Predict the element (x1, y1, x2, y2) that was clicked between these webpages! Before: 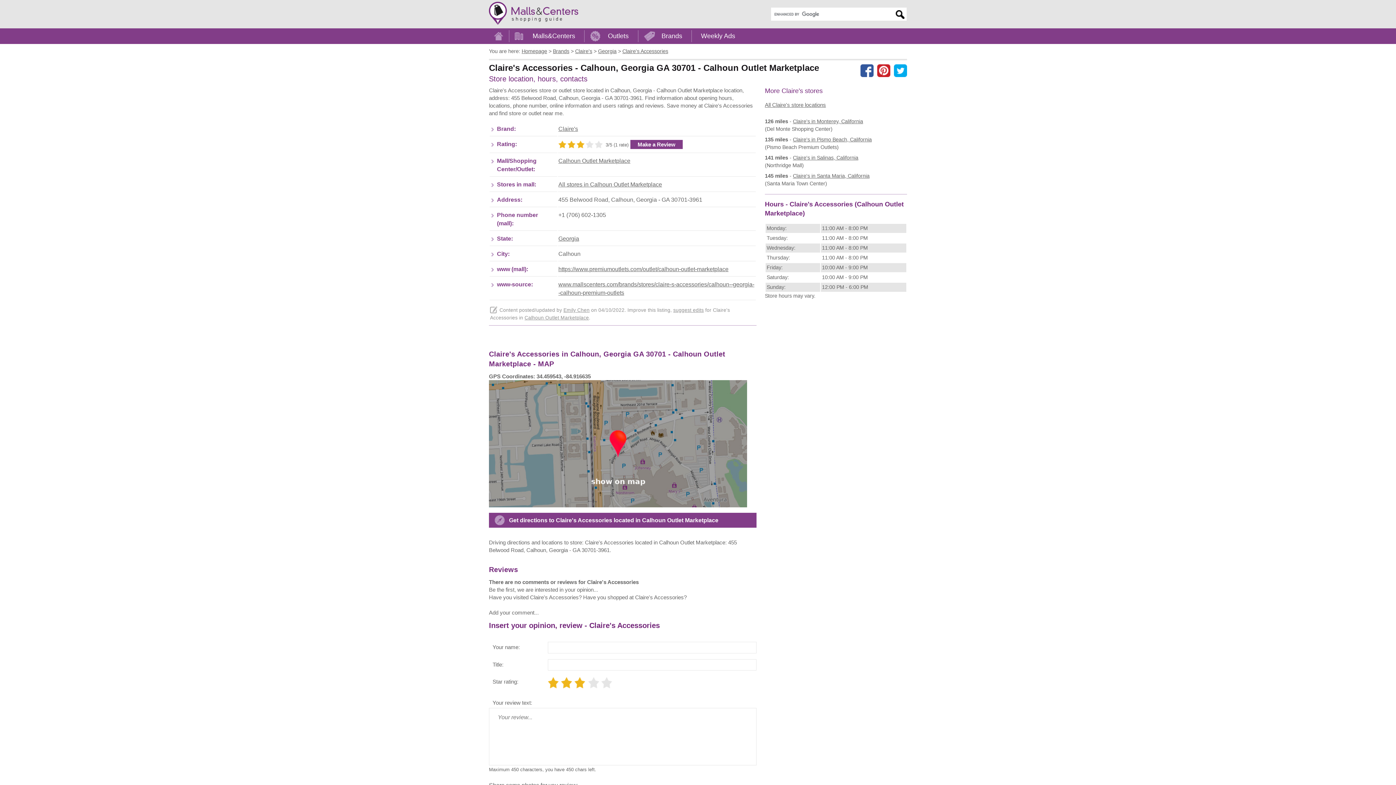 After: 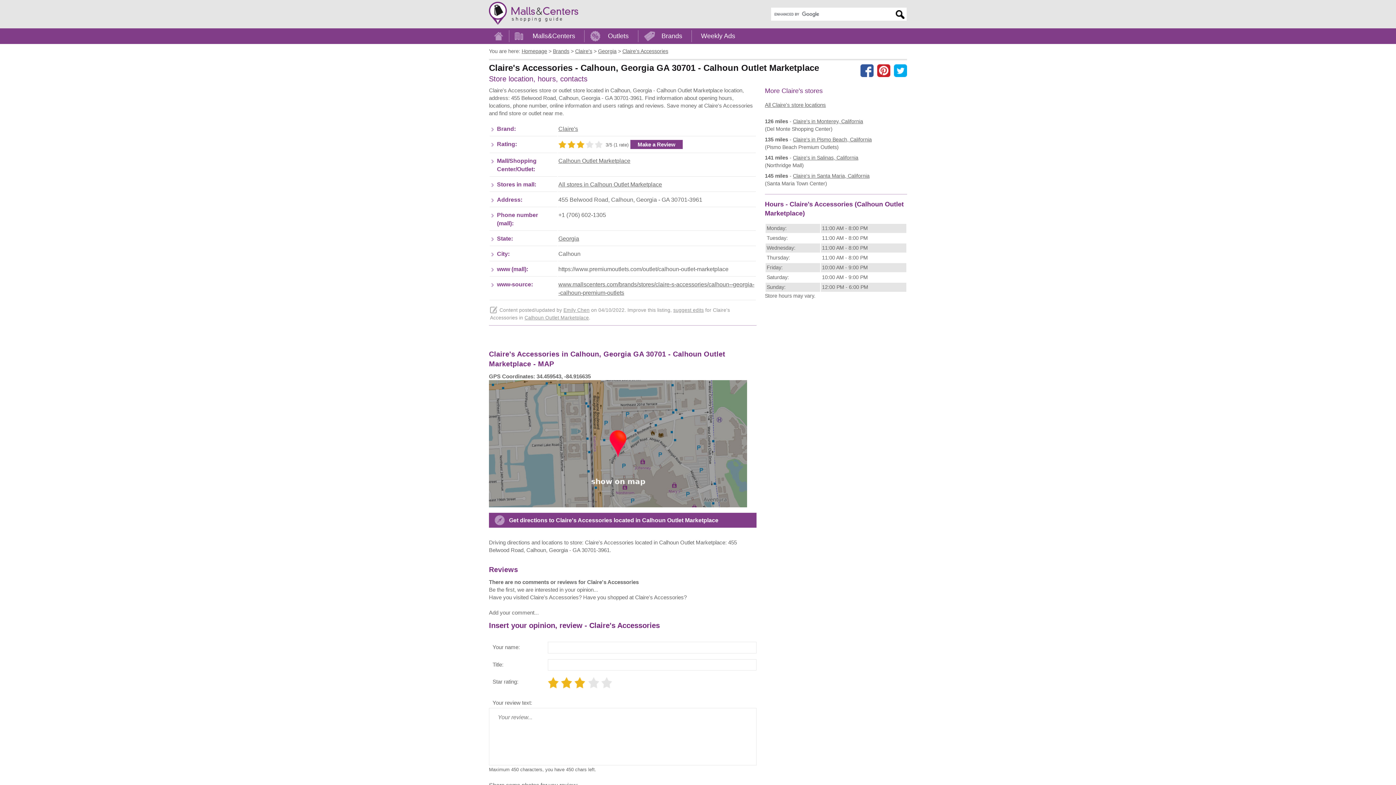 Action: bbox: (558, 266, 728, 272) label: https://www.premiumoutlets.com/outlet/calhoun-outlet-marketplace